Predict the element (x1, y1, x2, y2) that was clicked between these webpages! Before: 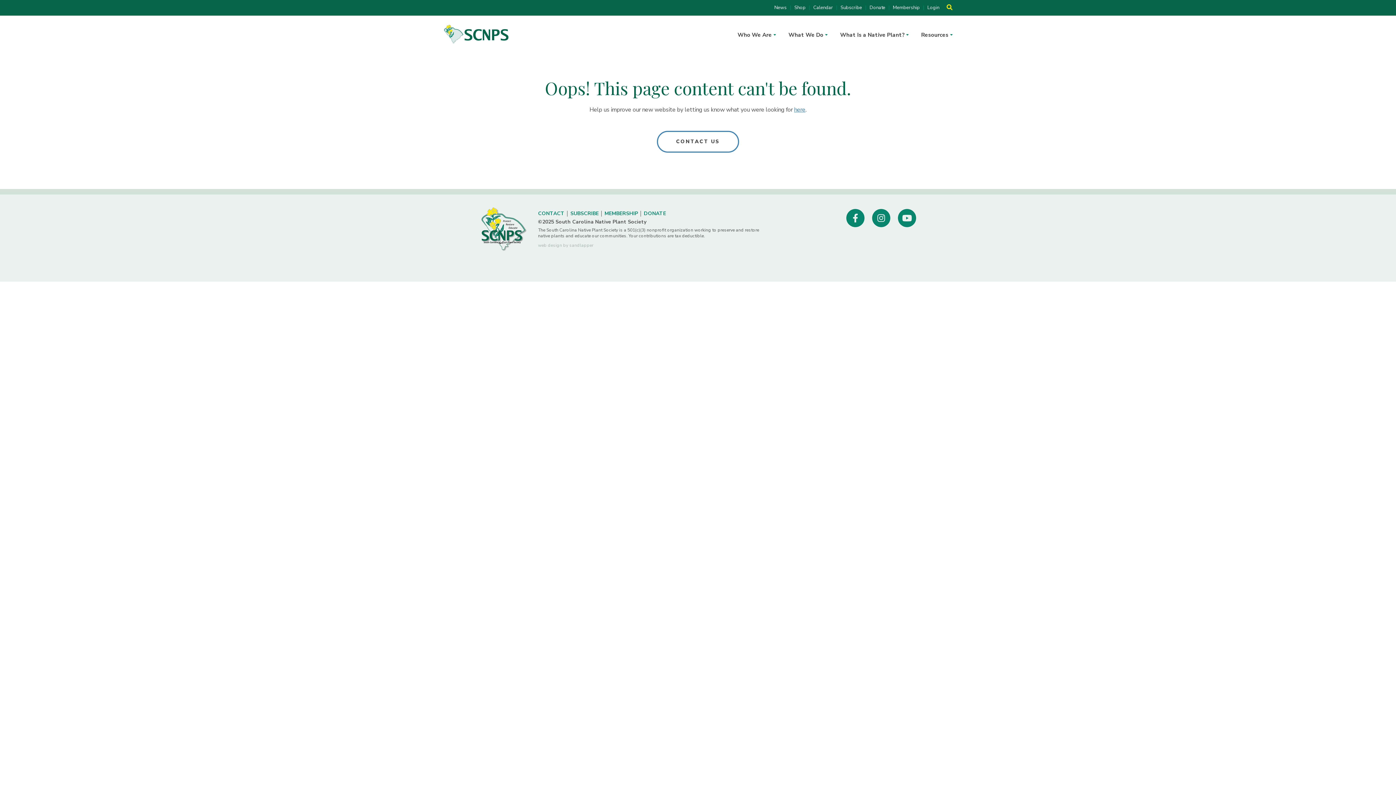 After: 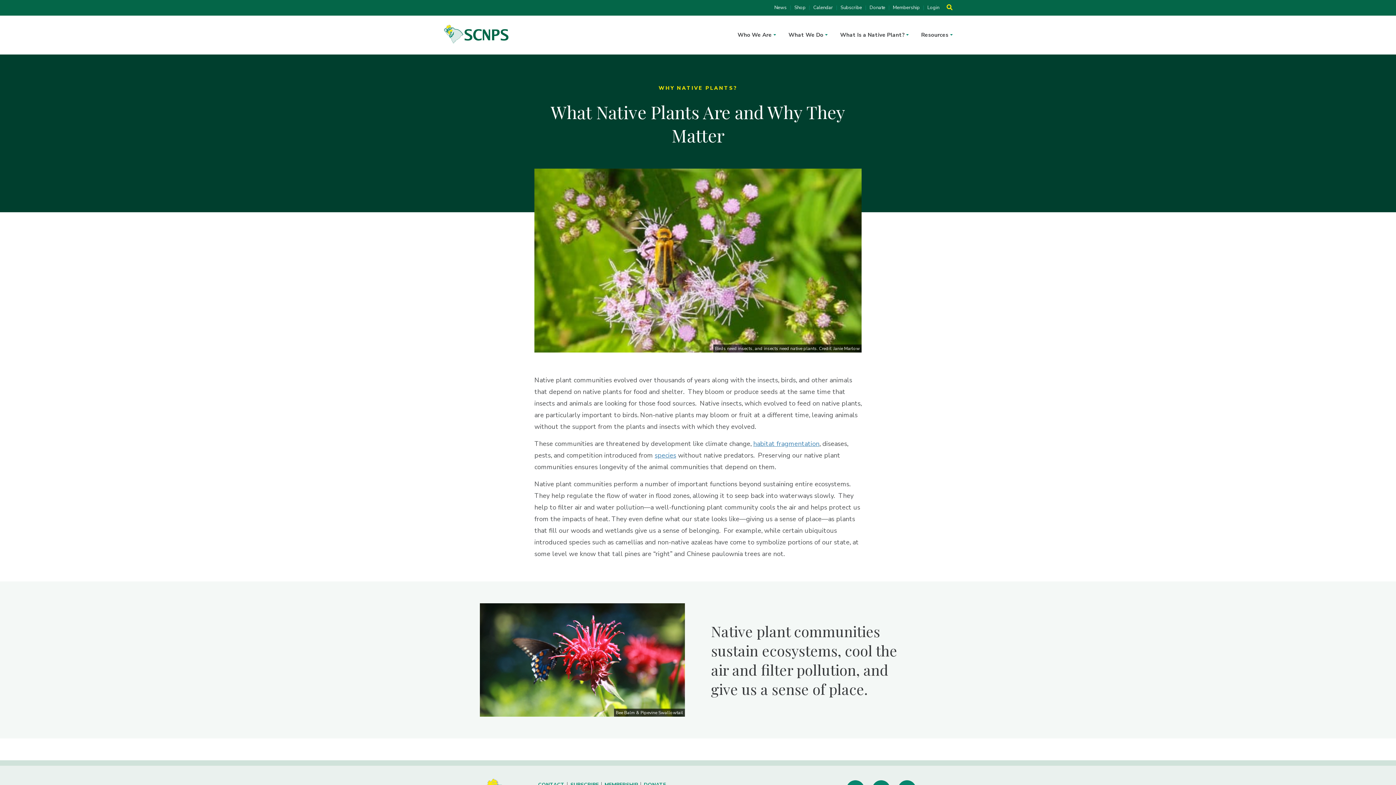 Action: bbox: (840, 28, 908, 41) label: What Is a Native Plant?